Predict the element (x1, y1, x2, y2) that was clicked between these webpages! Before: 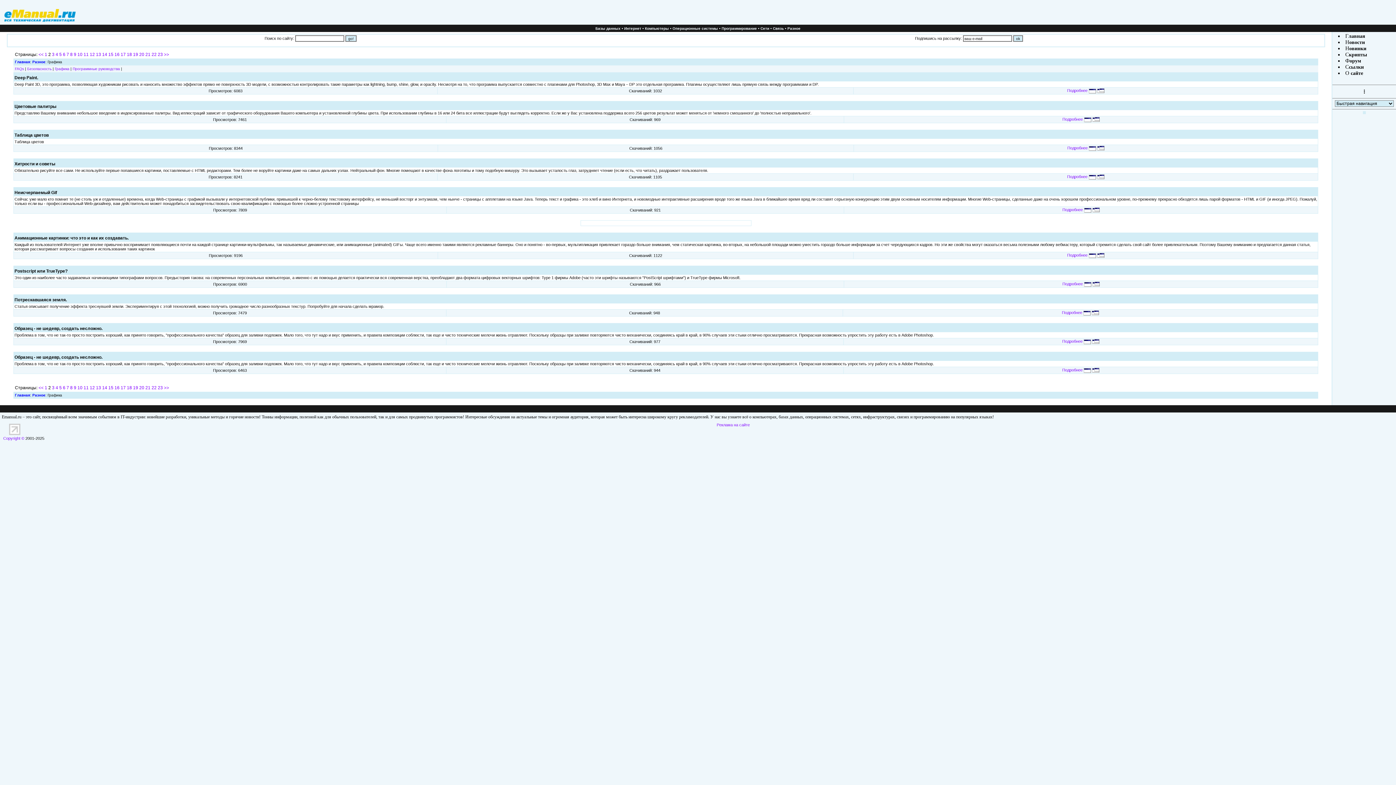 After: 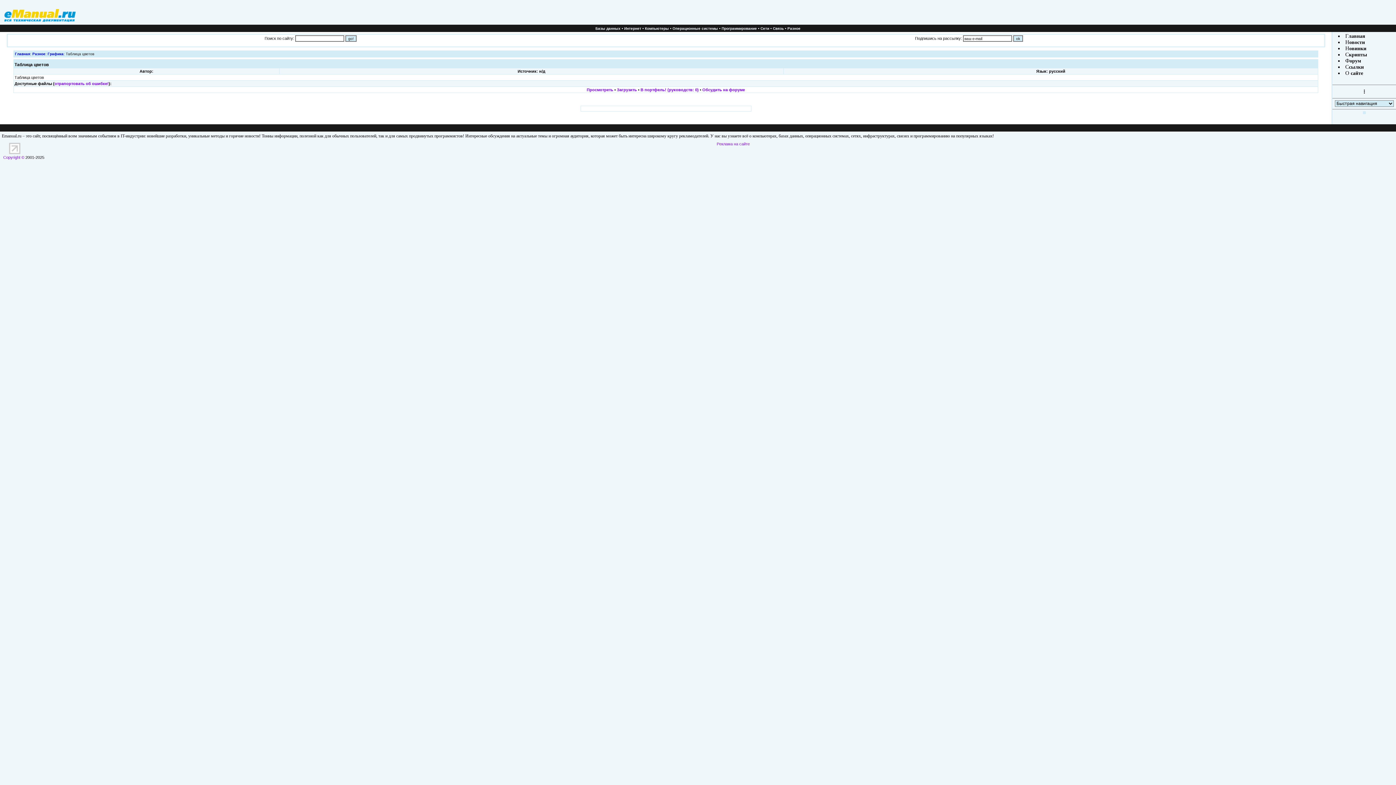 Action: label: Подробнее  bbox: (1067, 145, 1096, 150)